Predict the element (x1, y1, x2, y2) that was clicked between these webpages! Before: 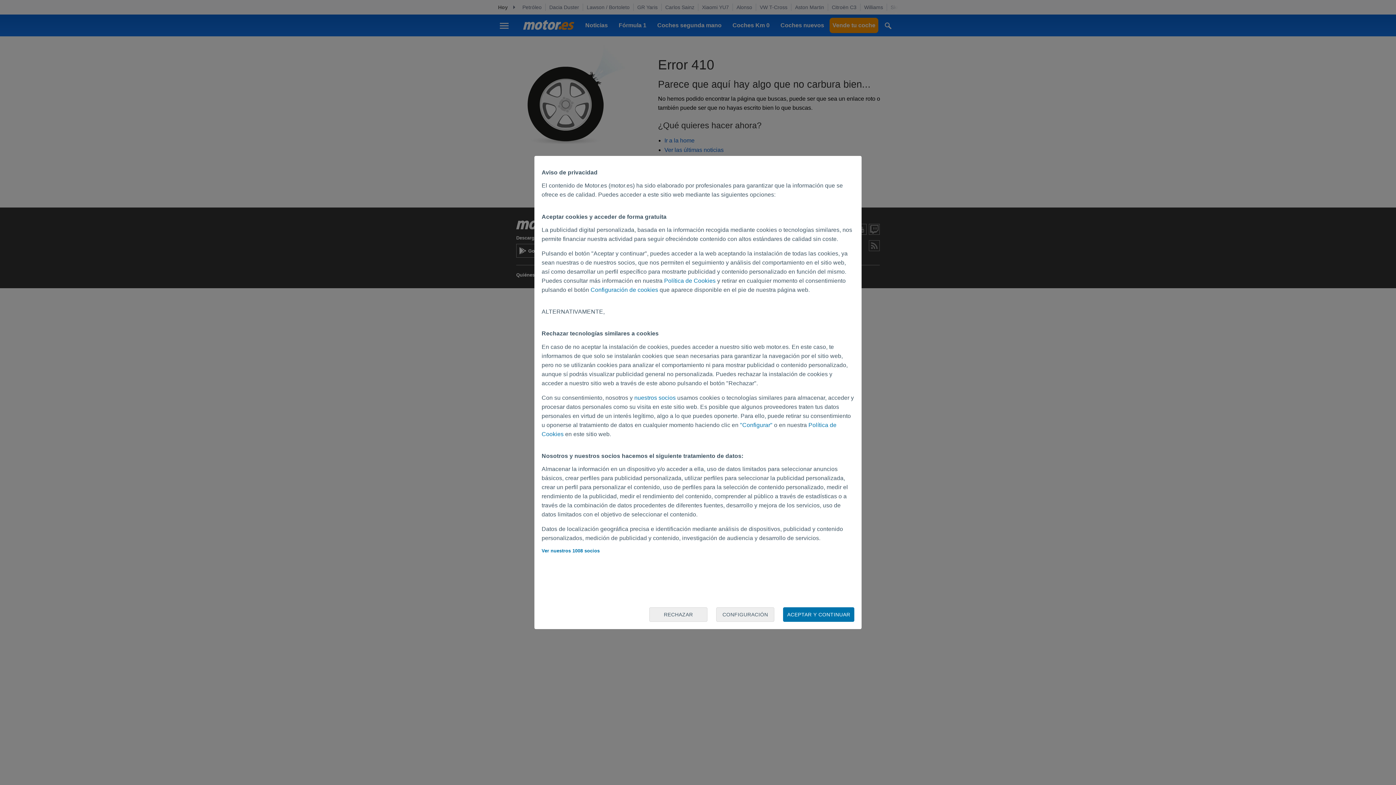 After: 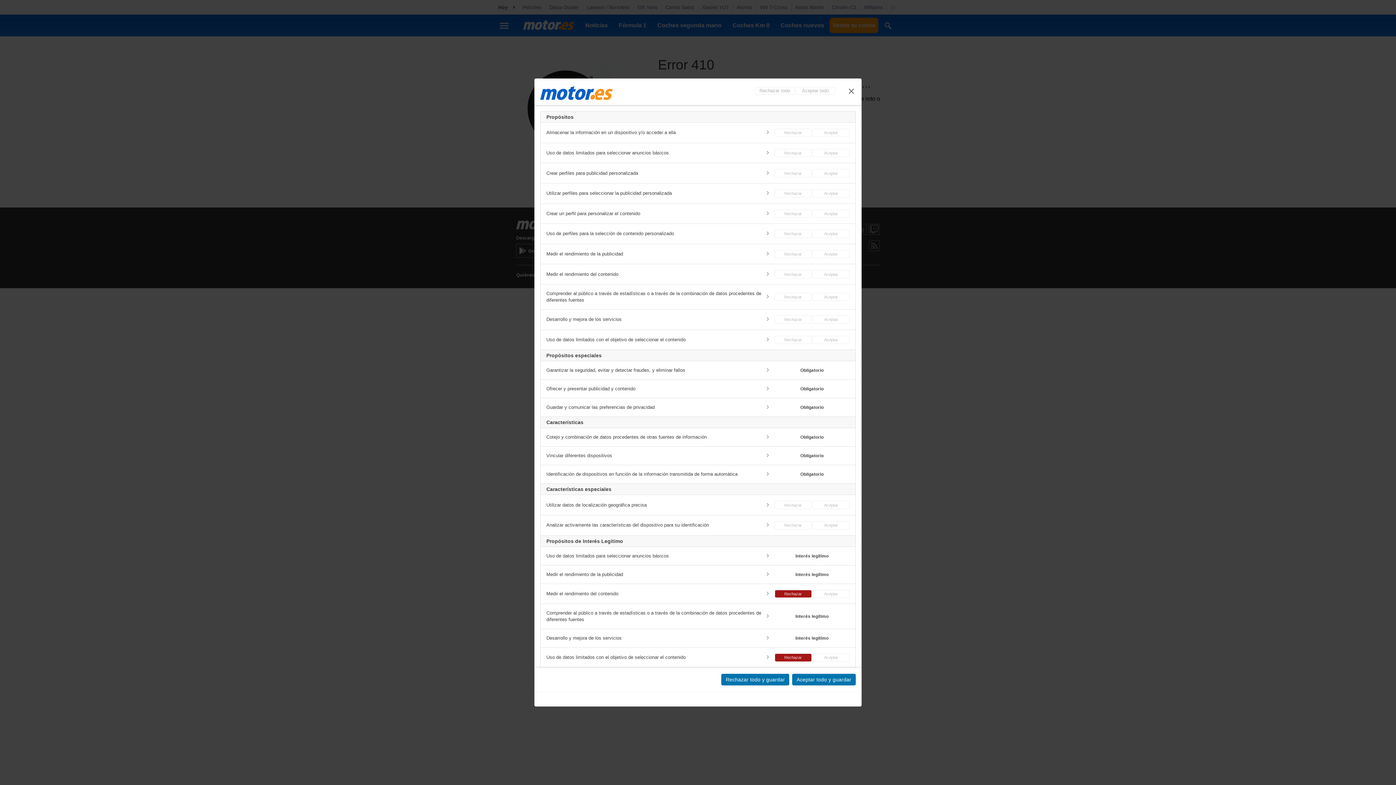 Action: bbox: (590, 286, 658, 293) label: Configuración de cookies